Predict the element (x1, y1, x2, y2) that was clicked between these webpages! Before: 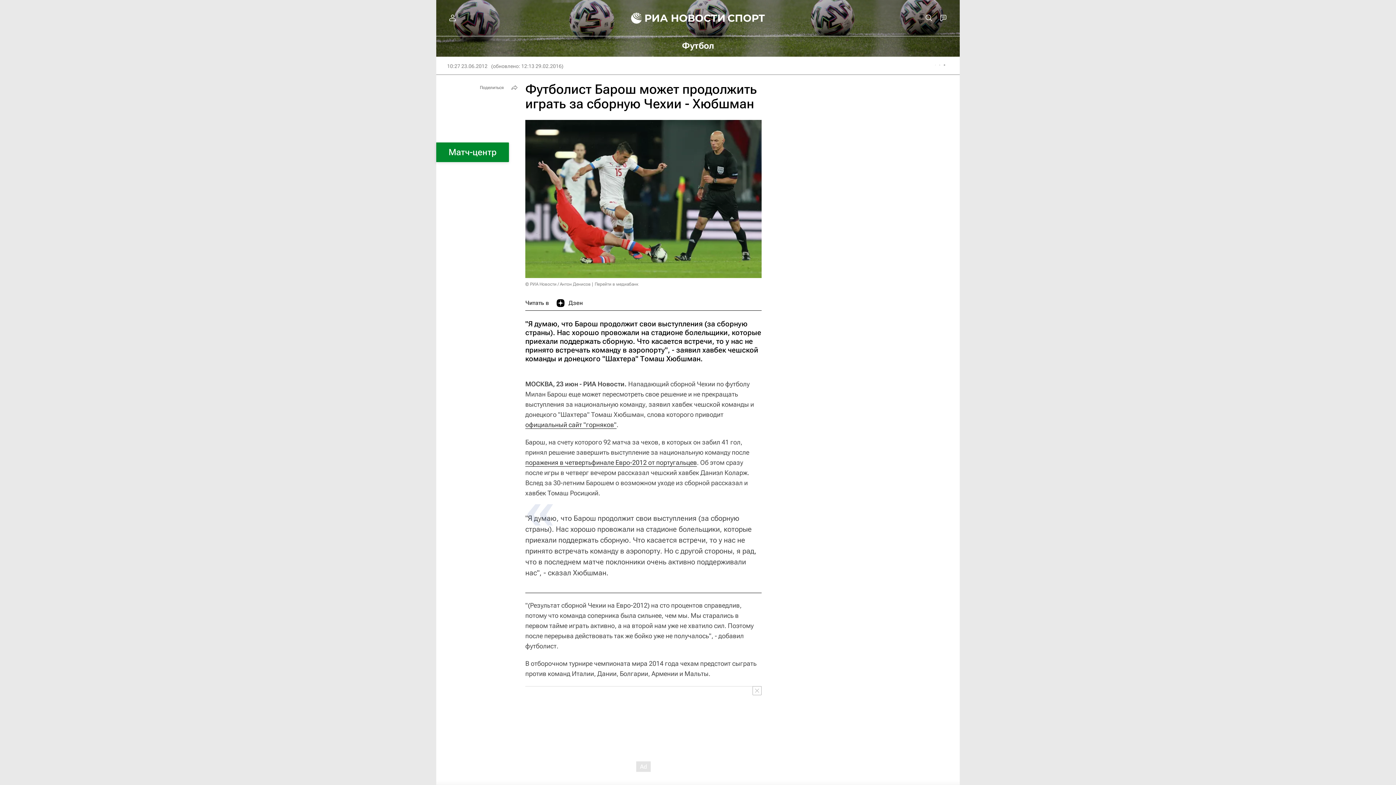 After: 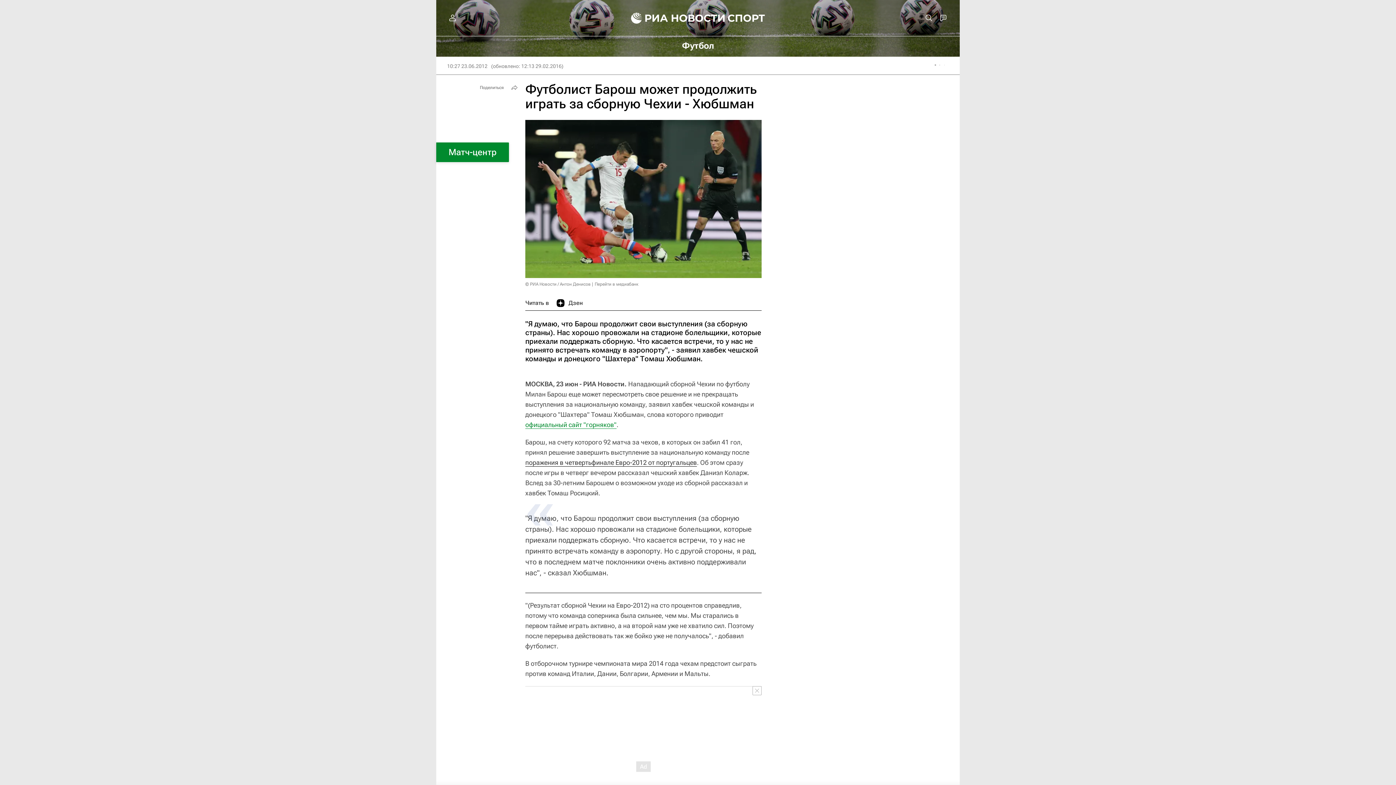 Action: label: официальный сайт "горняков" bbox: (525, 421, 616, 429)